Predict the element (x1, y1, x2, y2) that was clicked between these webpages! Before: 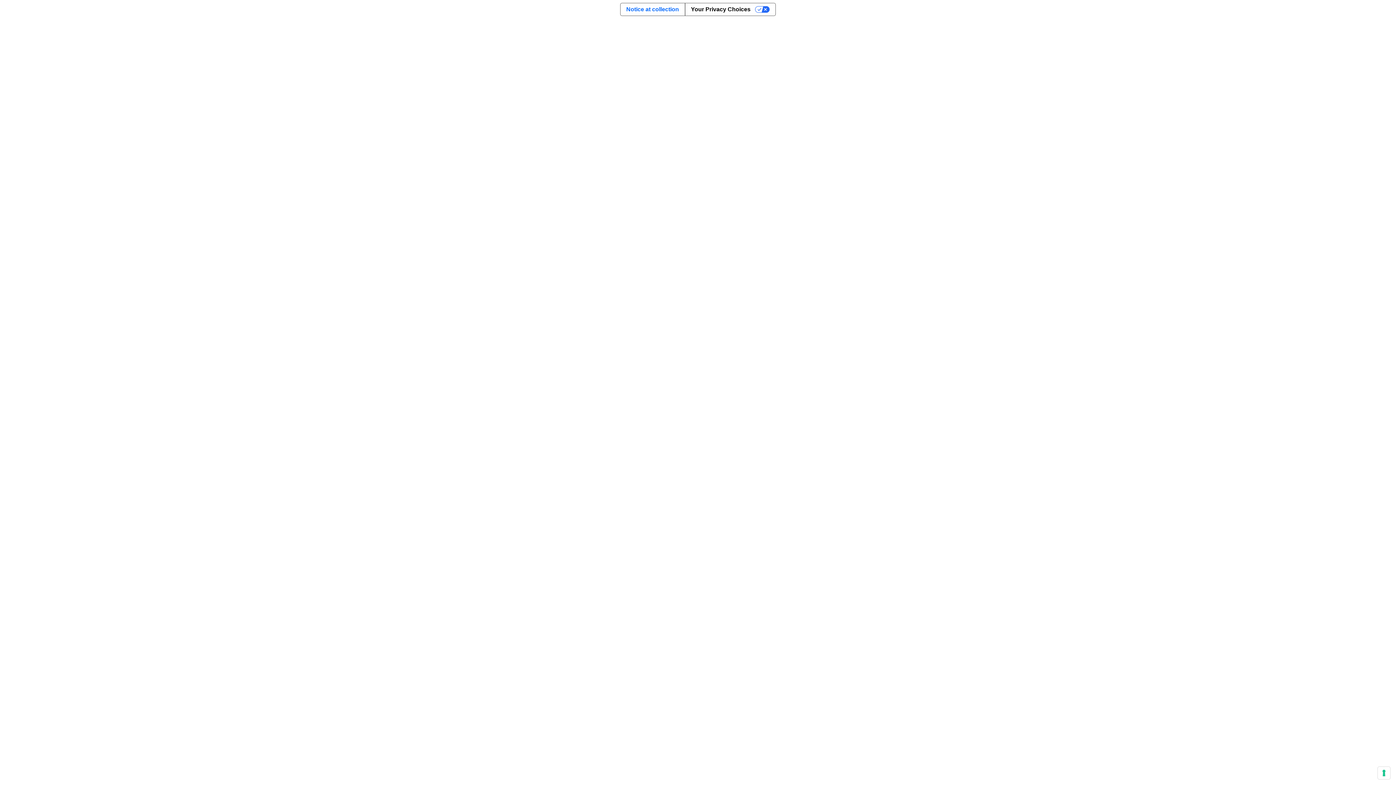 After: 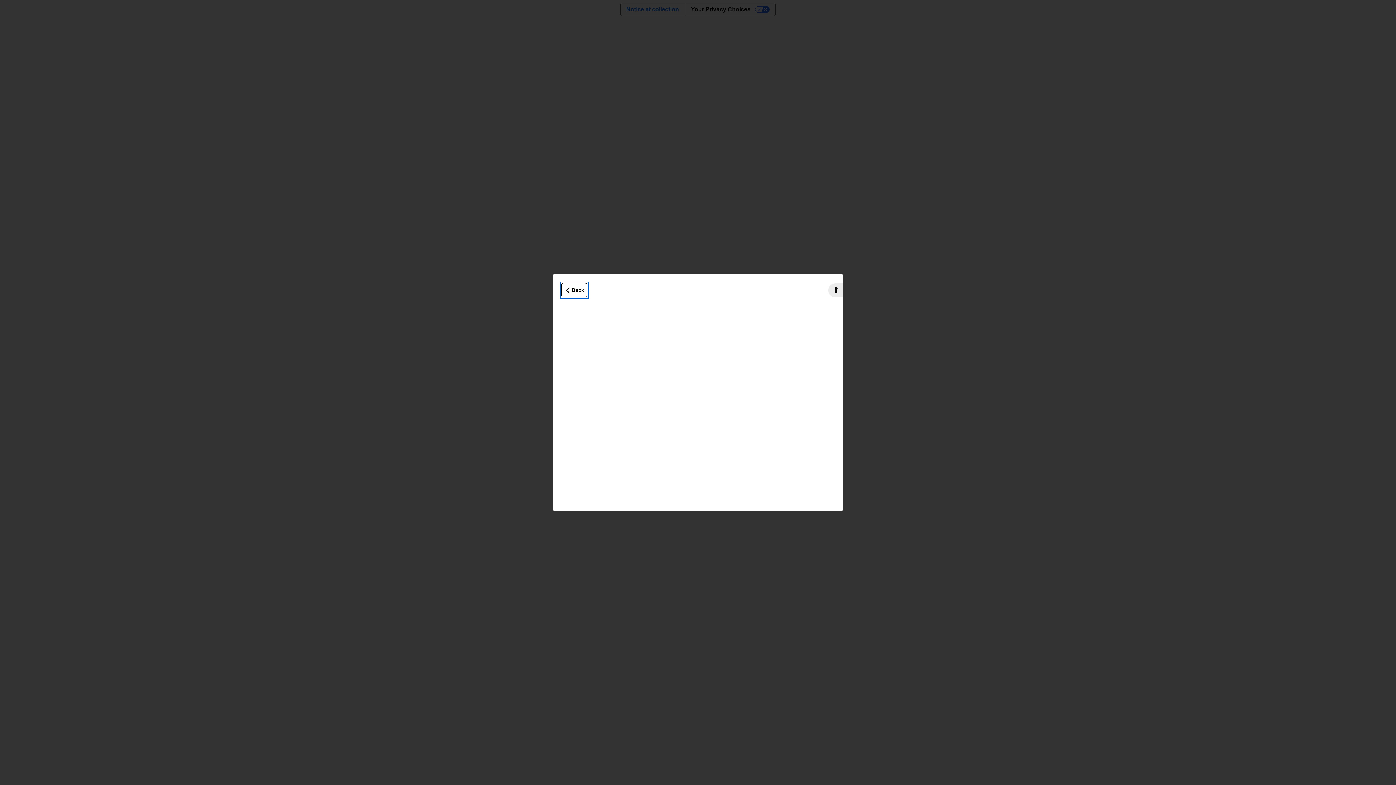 Action: label: Notice at collection bbox: (620, 3, 684, 15)